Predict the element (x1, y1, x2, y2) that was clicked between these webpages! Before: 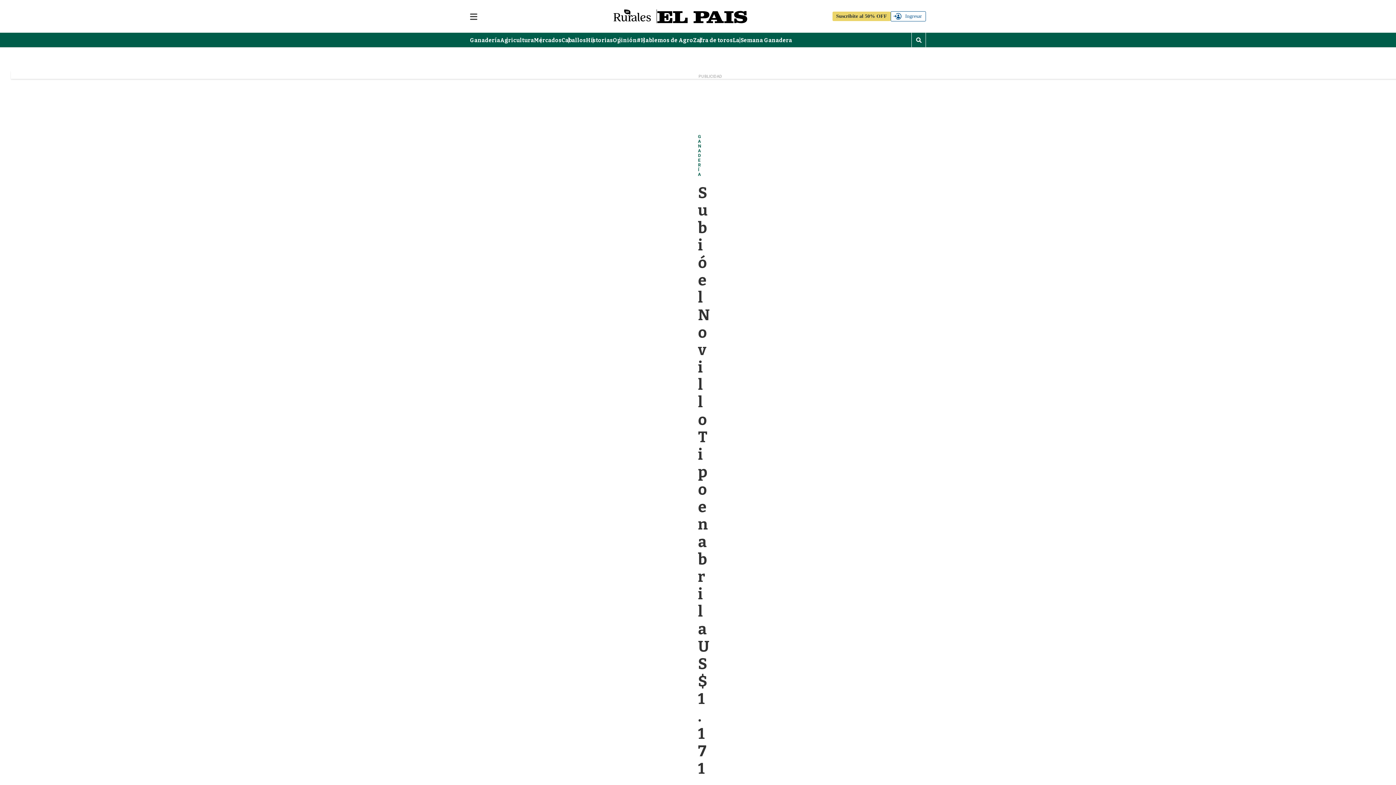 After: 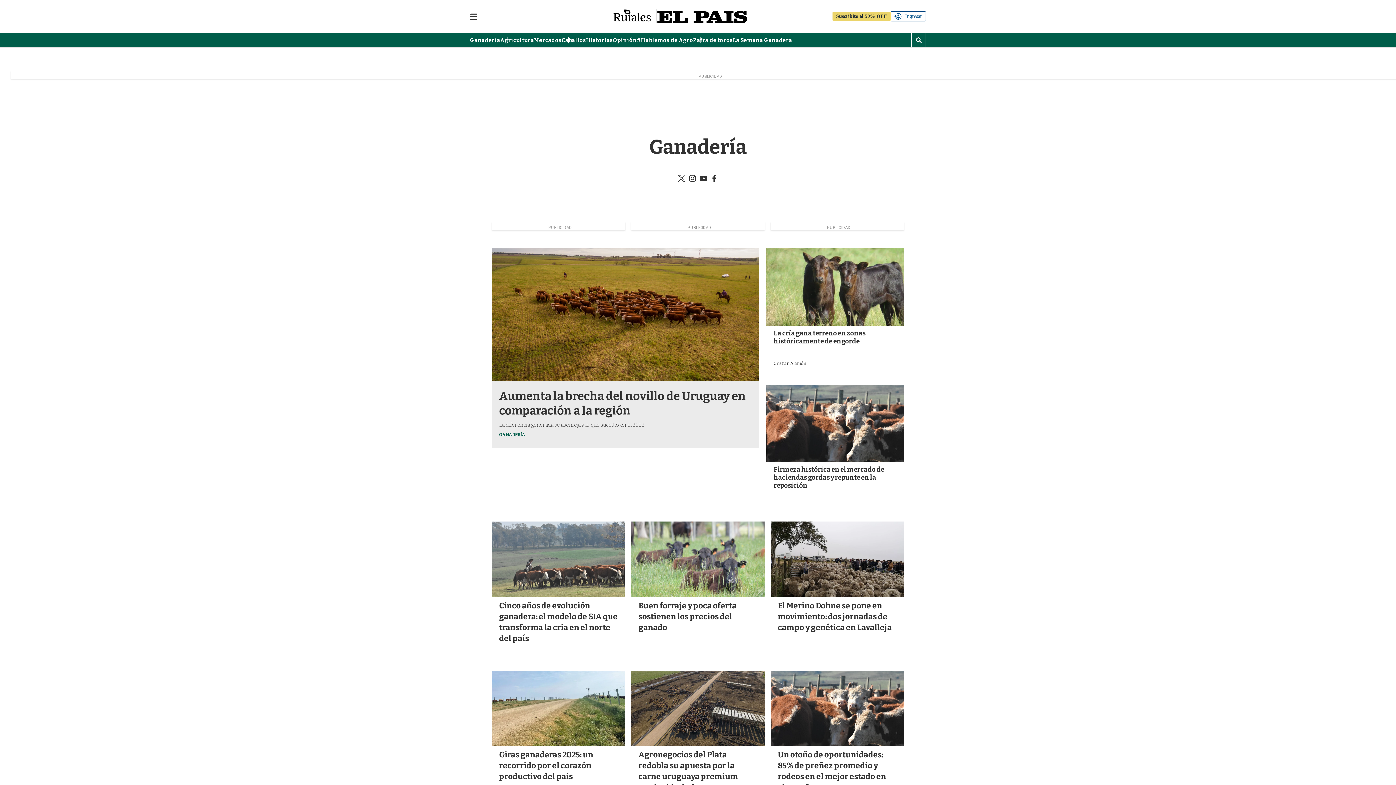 Action: bbox: (698, 134, 701, 177) label: GANADERÍA